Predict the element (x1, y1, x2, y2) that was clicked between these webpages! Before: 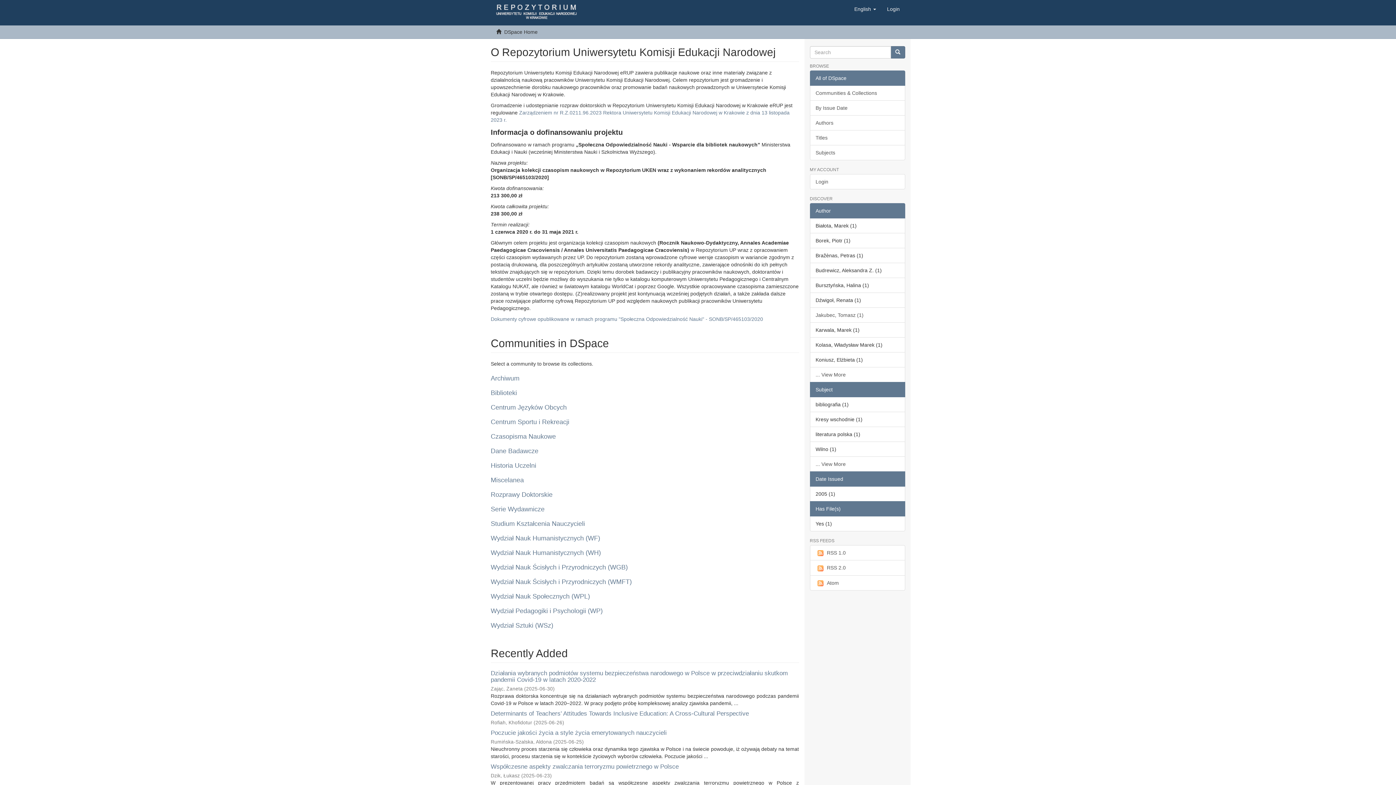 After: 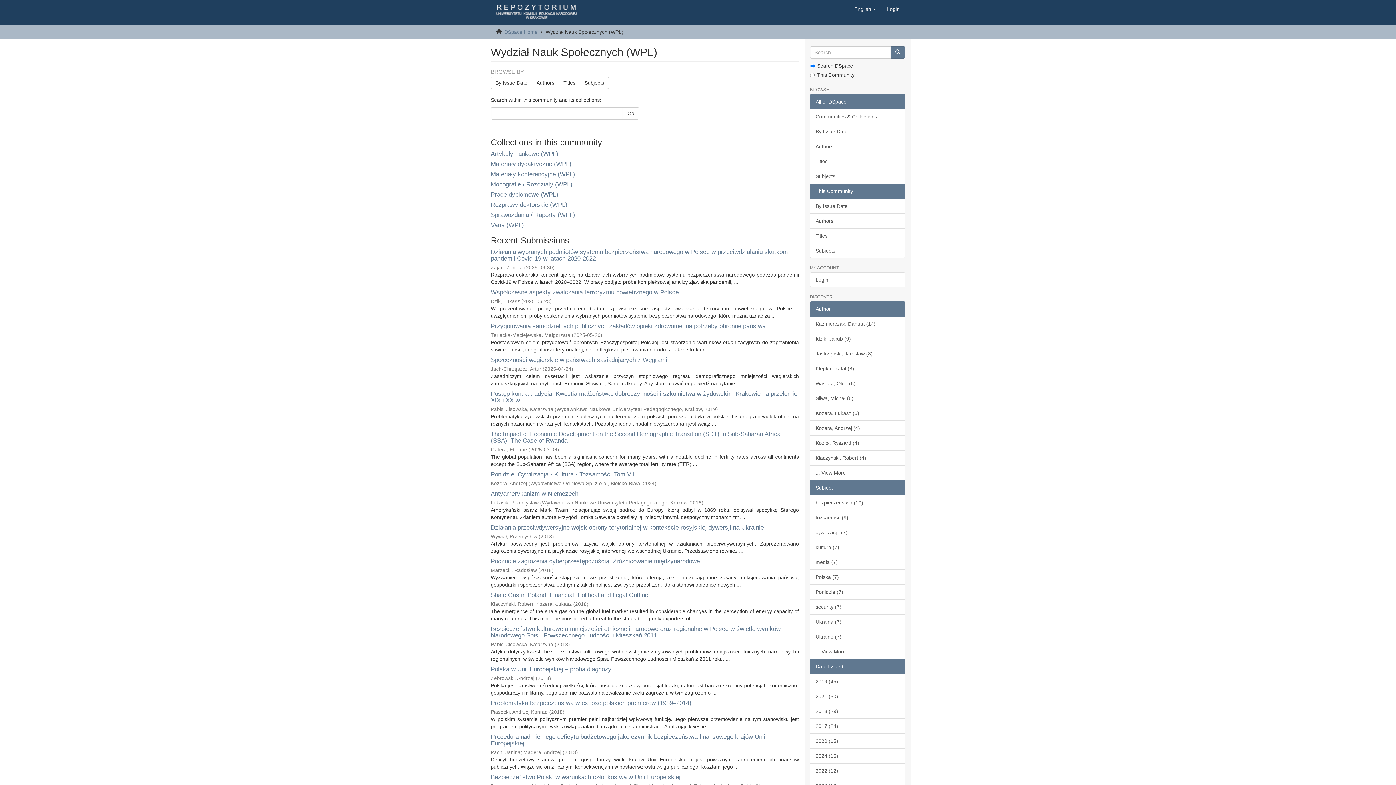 Action: label: Wydział Nauk Społecznych (WPL) bbox: (490, 593, 590, 600)